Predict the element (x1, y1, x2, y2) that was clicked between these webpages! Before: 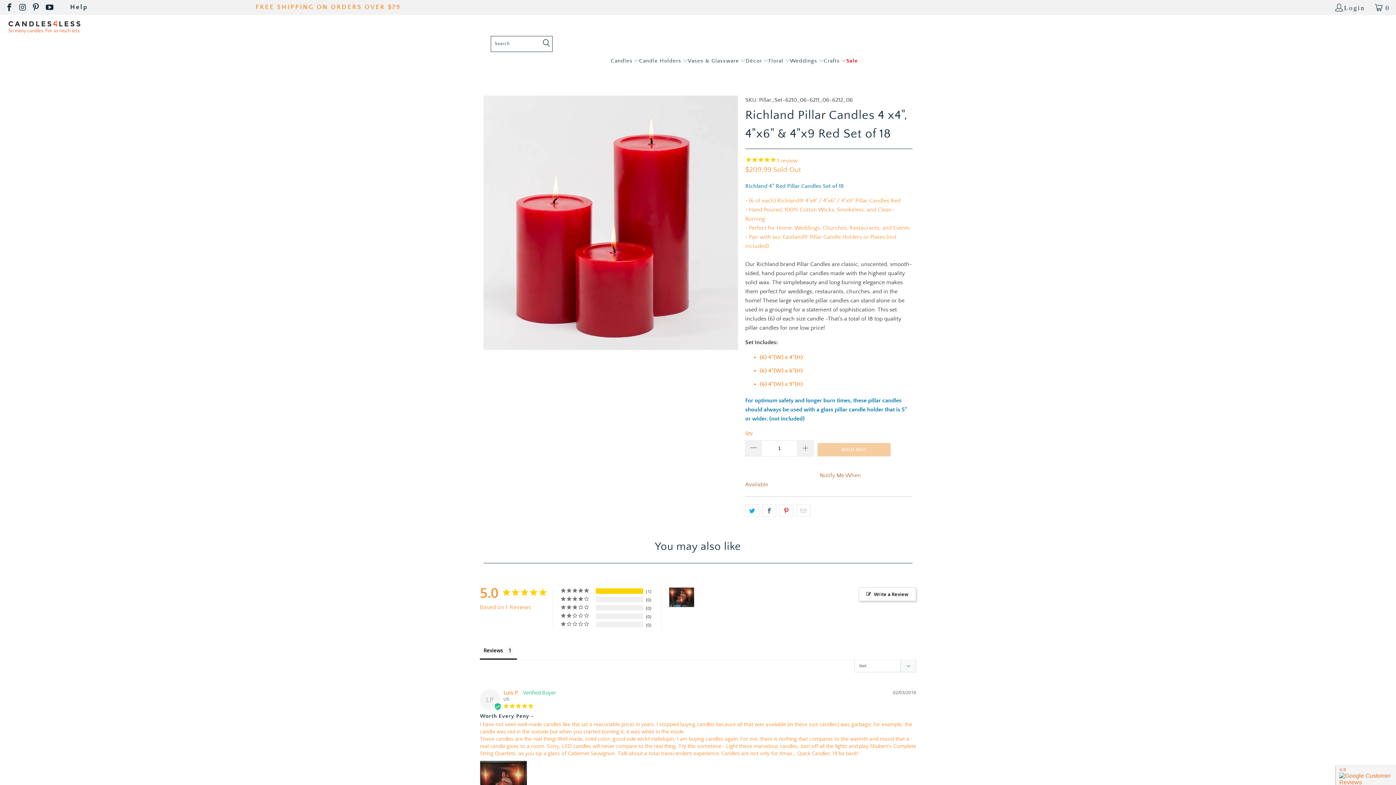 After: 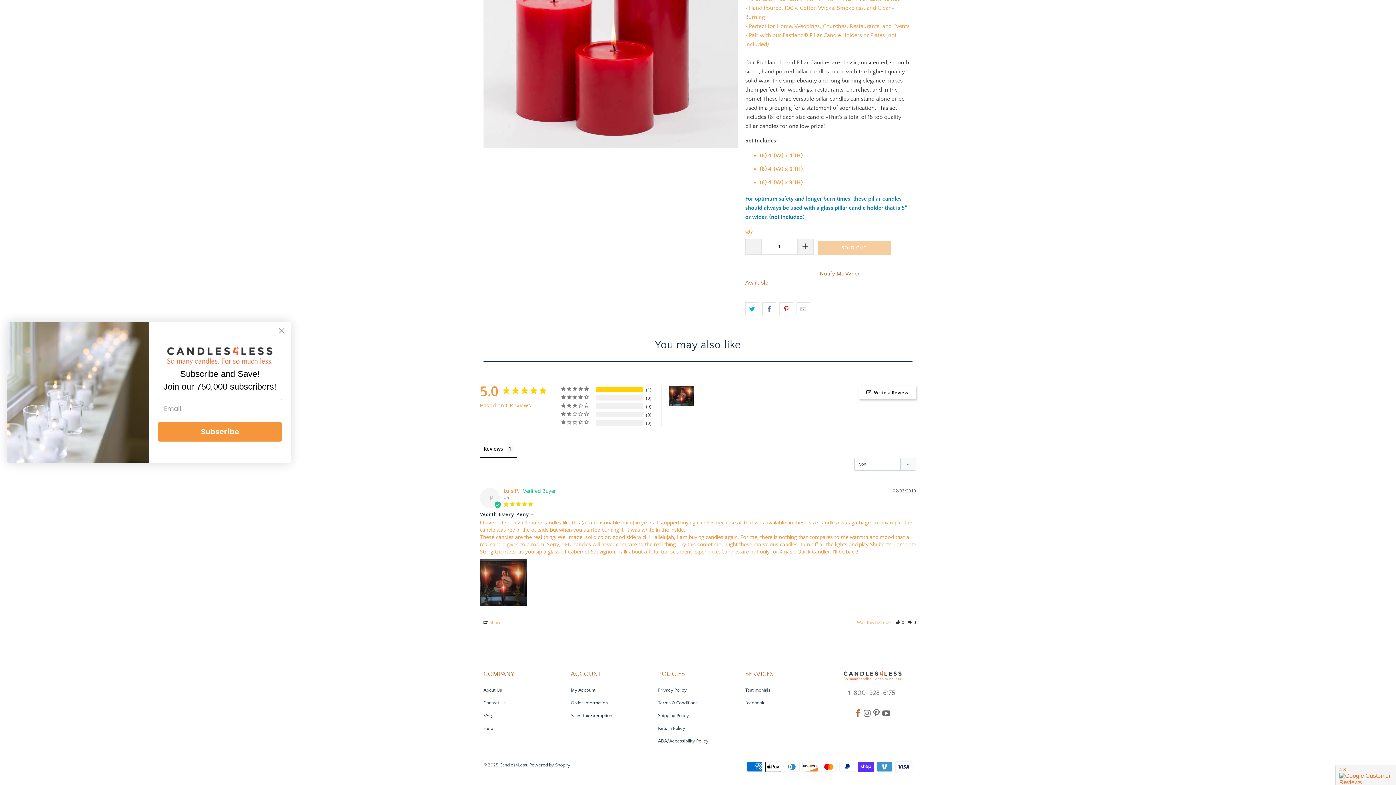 Action: bbox: (854, 637, 862, 645)